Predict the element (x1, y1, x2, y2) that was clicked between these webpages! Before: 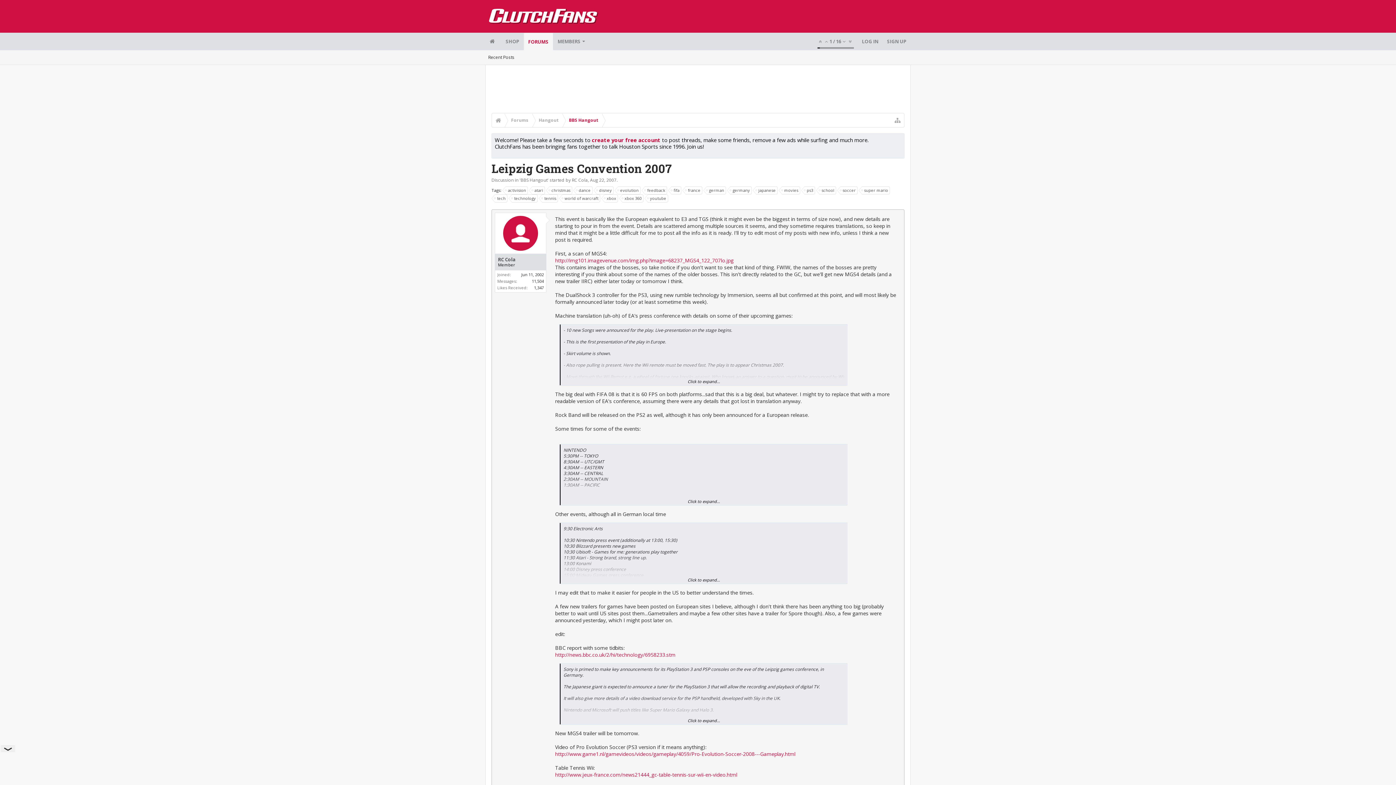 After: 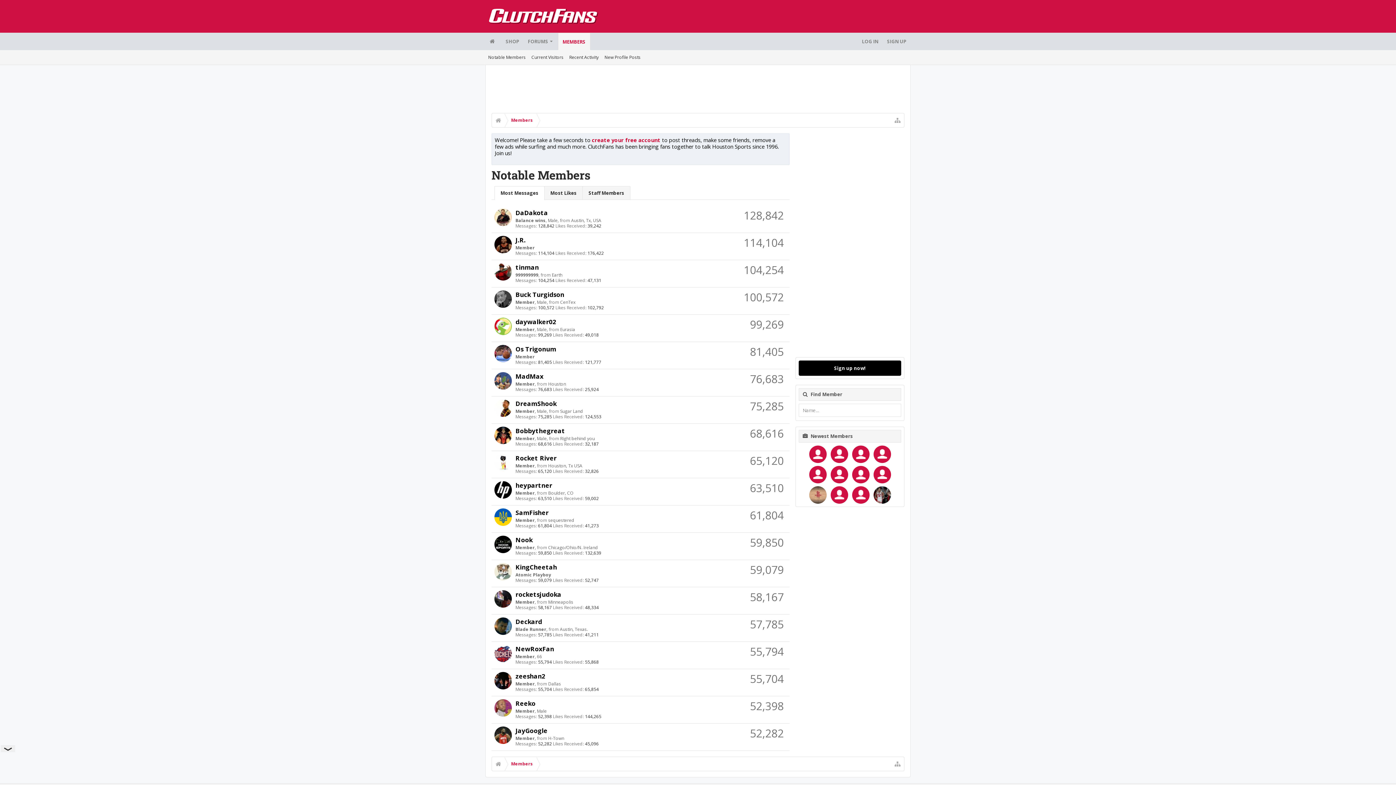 Action: bbox: (581, 32, 586, 50)